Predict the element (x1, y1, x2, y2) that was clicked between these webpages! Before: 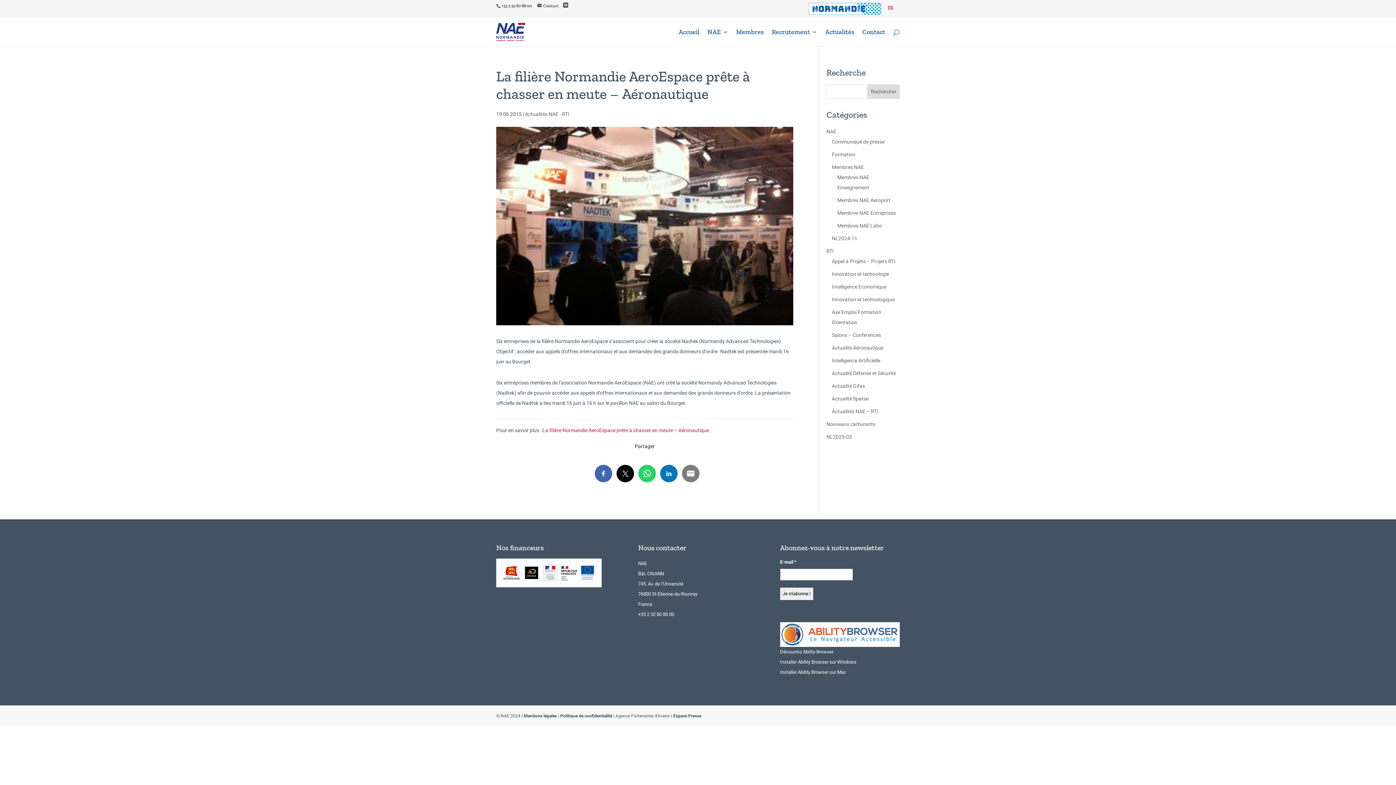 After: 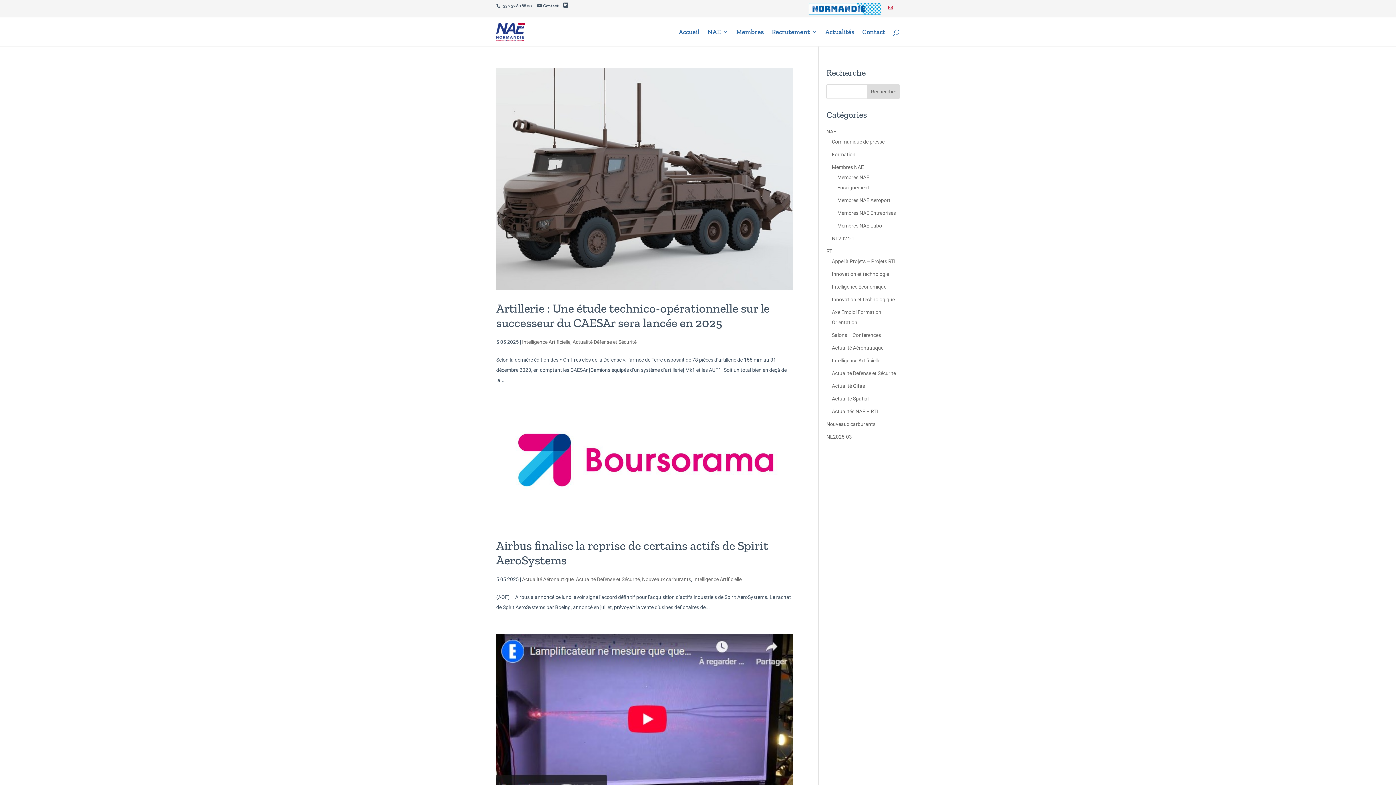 Action: bbox: (832, 357, 880, 363) label: Intelligence Artificielle